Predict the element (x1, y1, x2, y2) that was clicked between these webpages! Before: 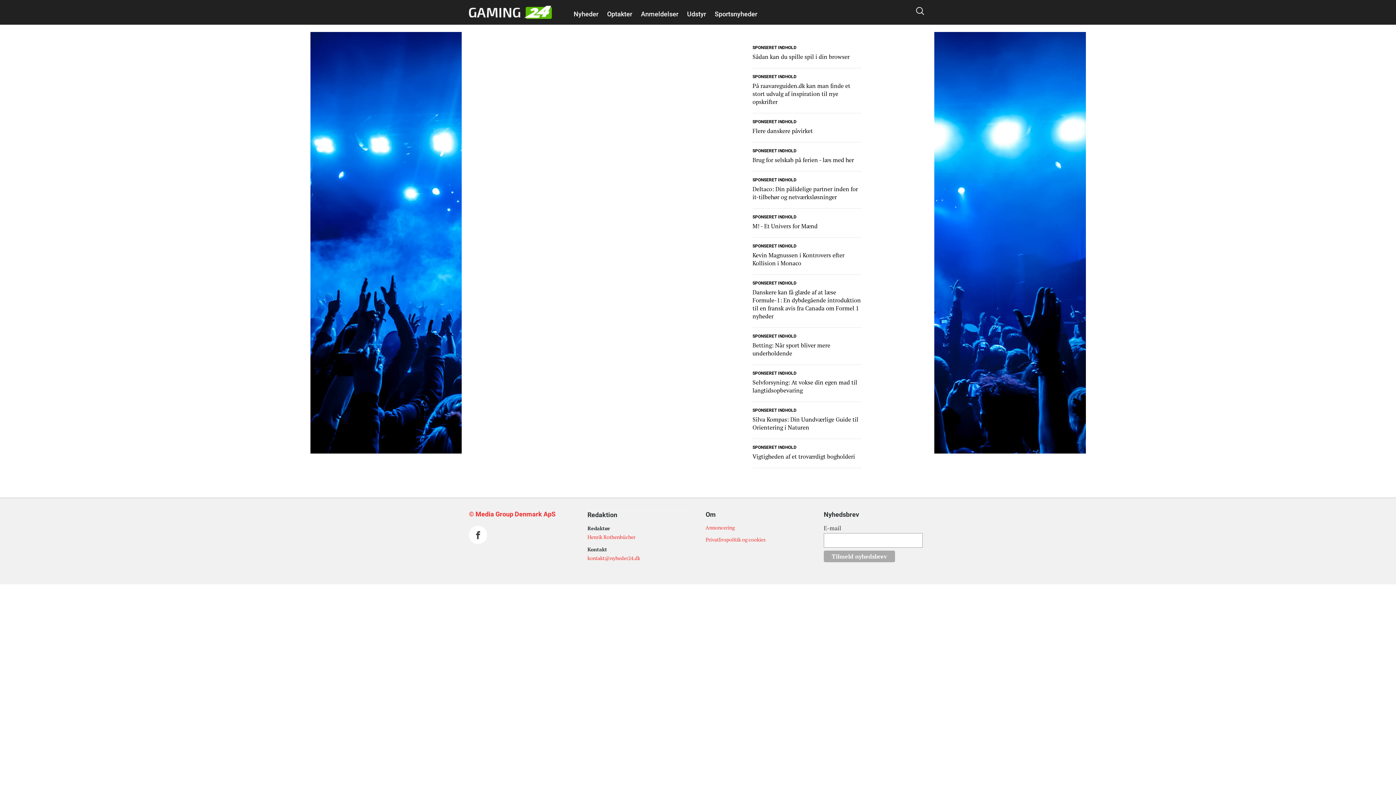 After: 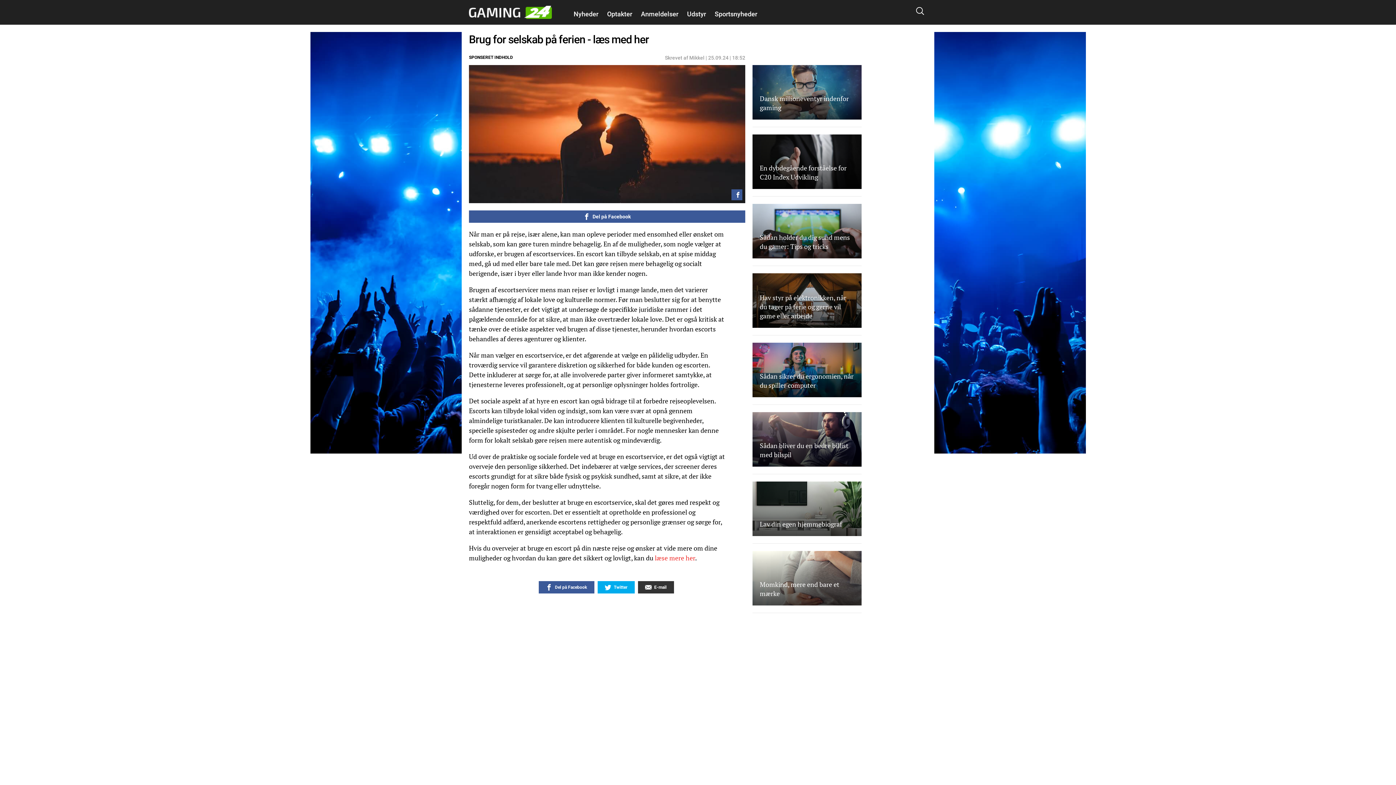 Action: bbox: (752, 156, 861, 164) label: Brug for selskab på ferien - læs med her